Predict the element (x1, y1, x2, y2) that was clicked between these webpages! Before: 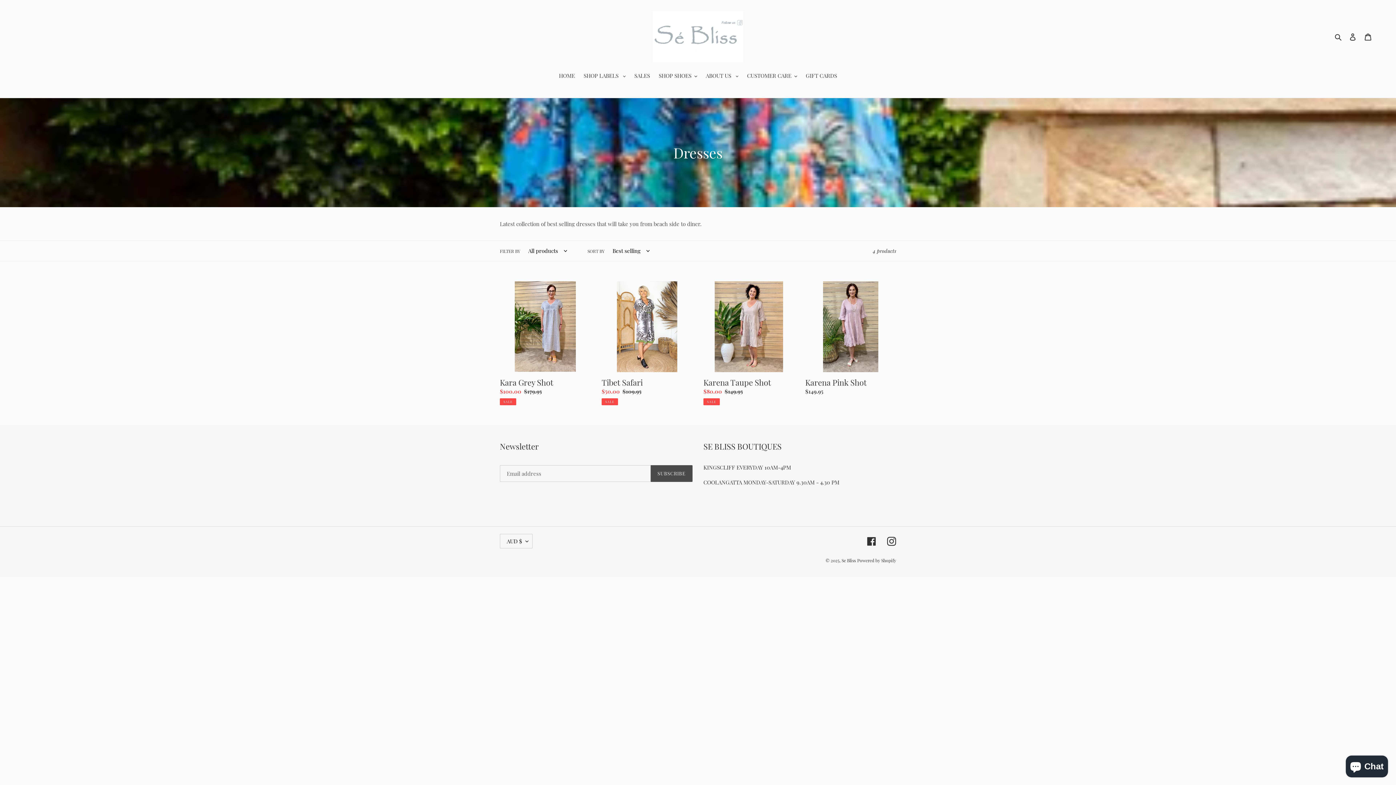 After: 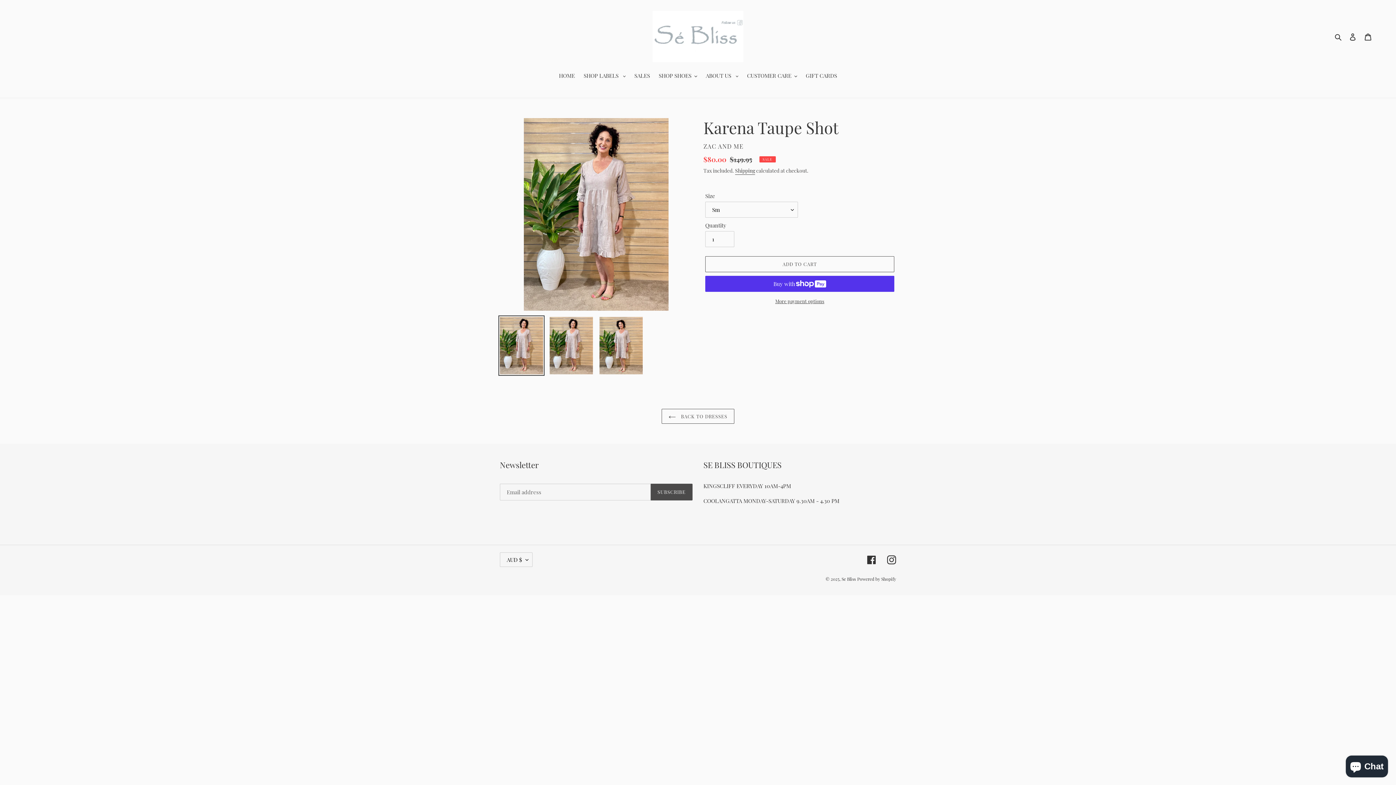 Action: bbox: (703, 281, 794, 405) label: Karena Taupe Shot